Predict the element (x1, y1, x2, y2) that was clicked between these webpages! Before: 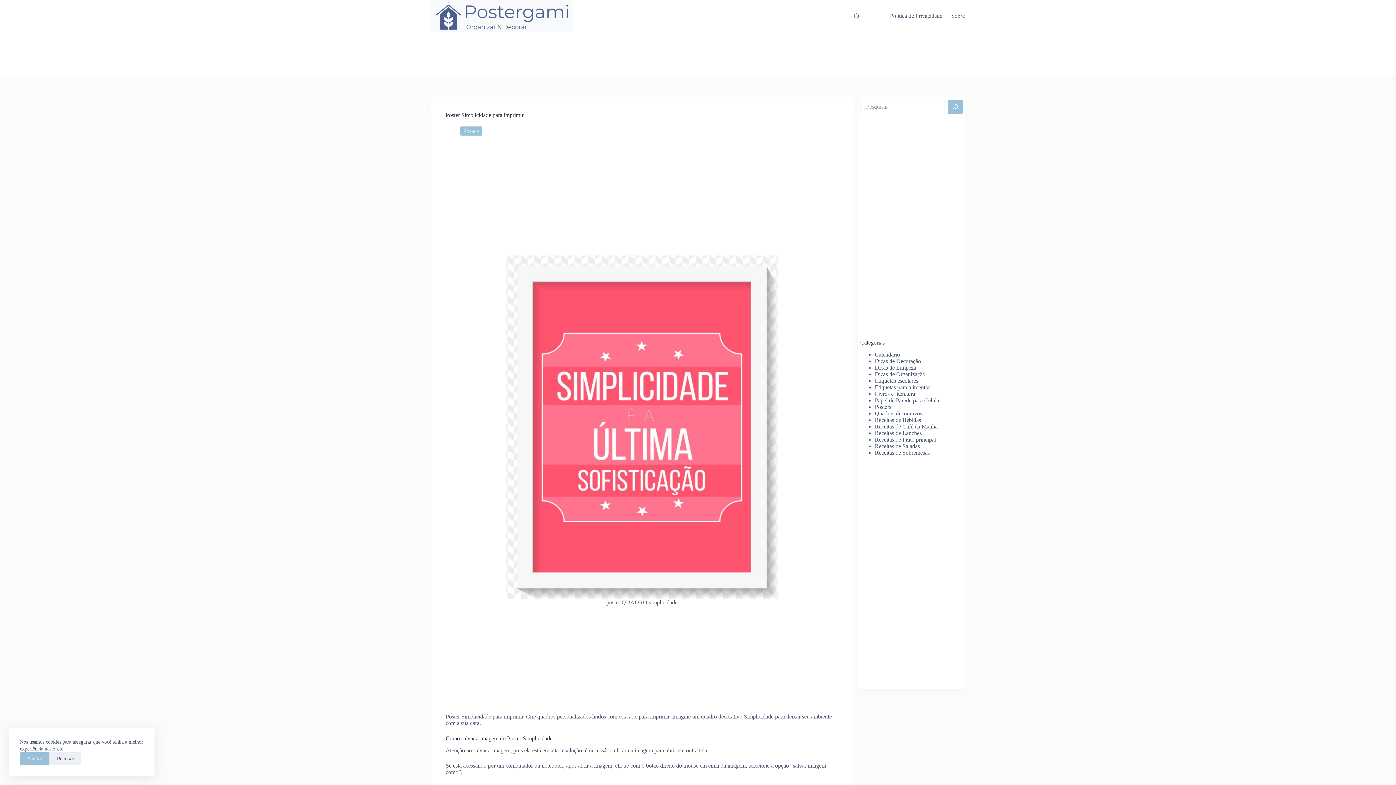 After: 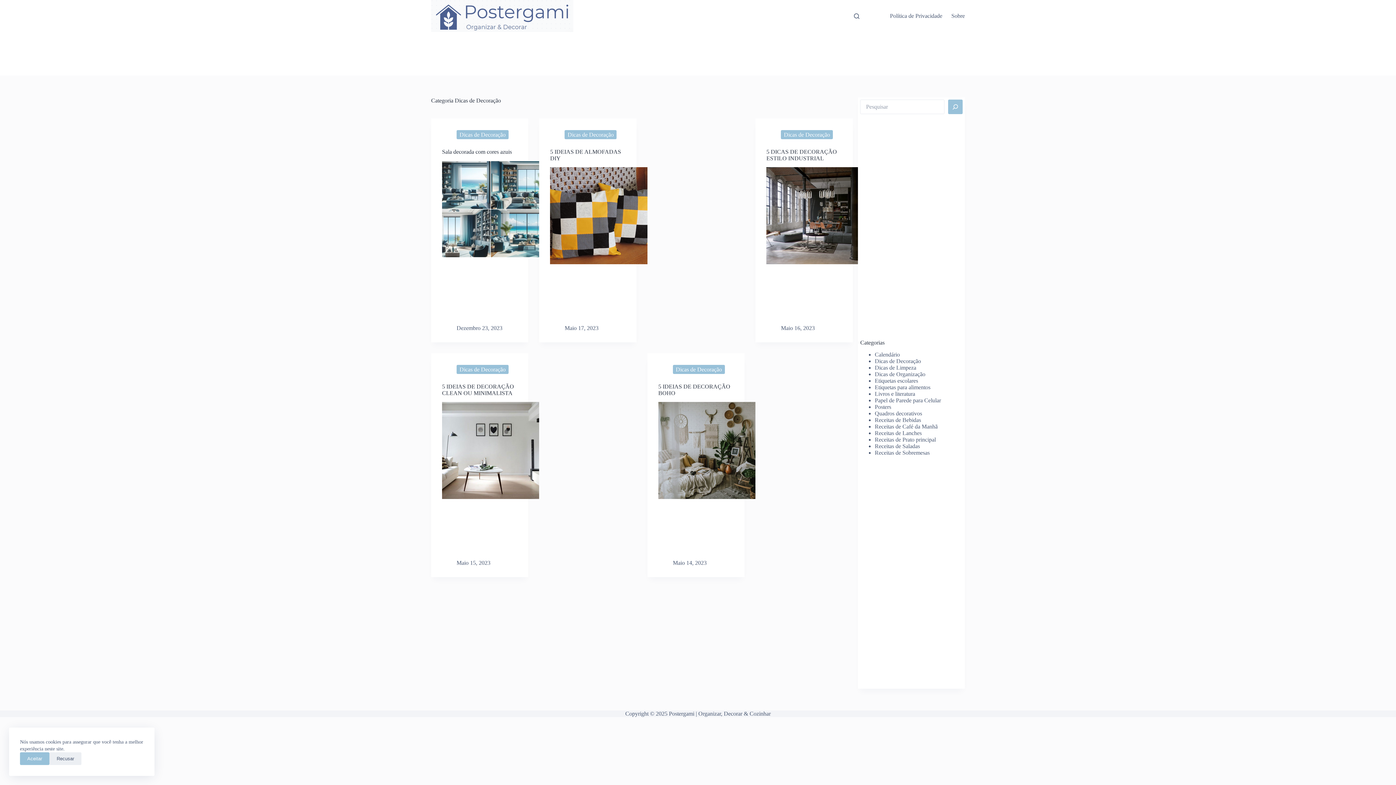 Action: bbox: (875, 358, 921, 364) label: Dicas de Decoração